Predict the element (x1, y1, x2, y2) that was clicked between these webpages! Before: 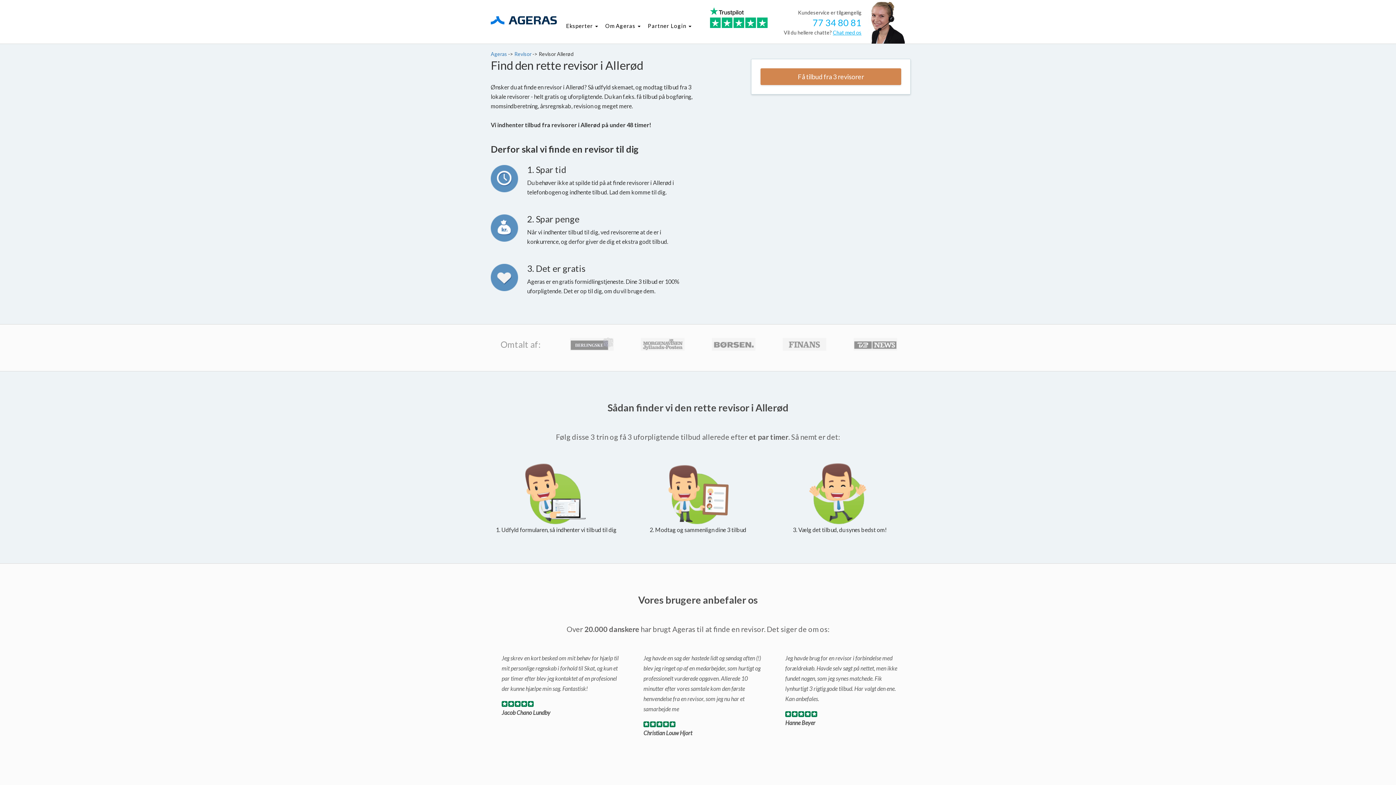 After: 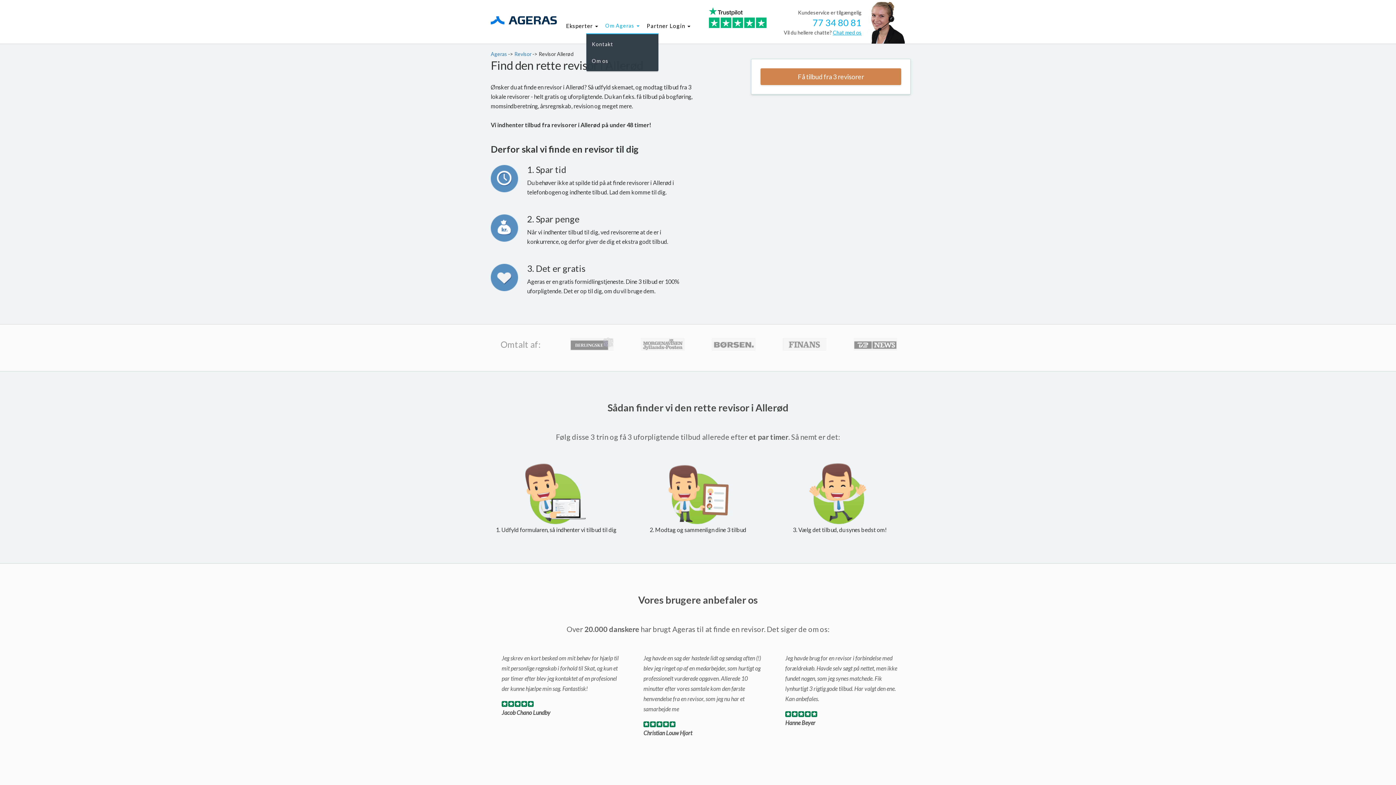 Action: bbox: (601, 18, 644, 33) label: Om Ageras 